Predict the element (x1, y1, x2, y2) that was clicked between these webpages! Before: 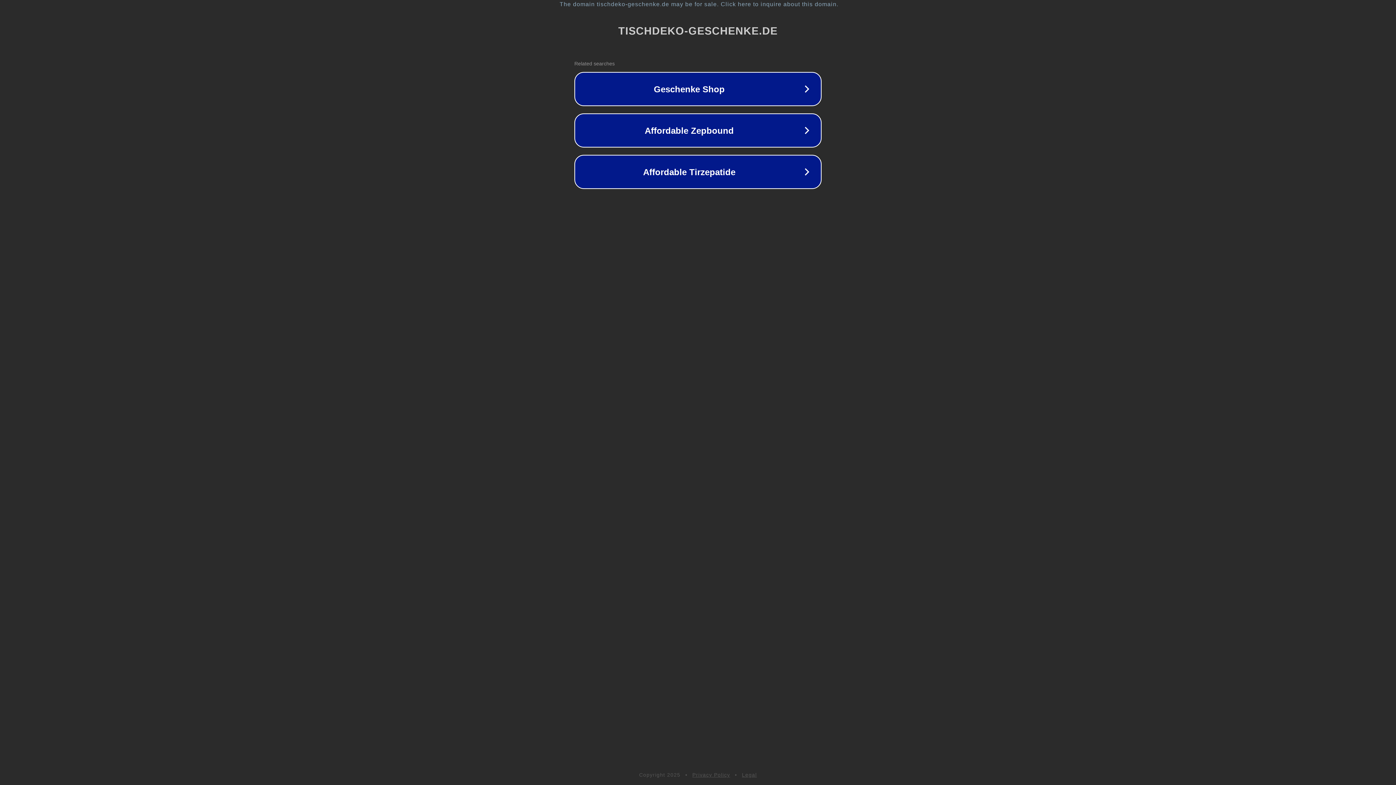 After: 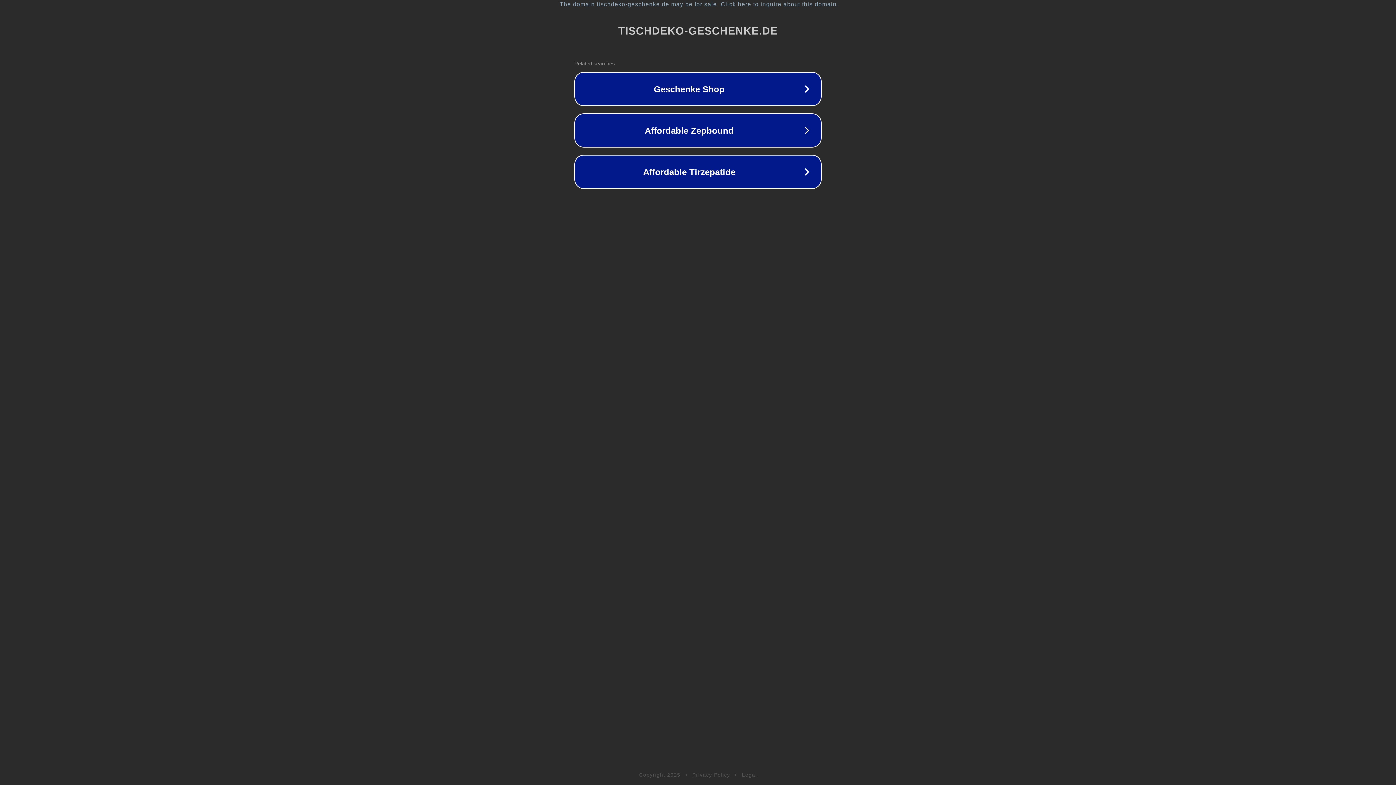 Action: bbox: (692, 772, 730, 778) label: Privacy Policy